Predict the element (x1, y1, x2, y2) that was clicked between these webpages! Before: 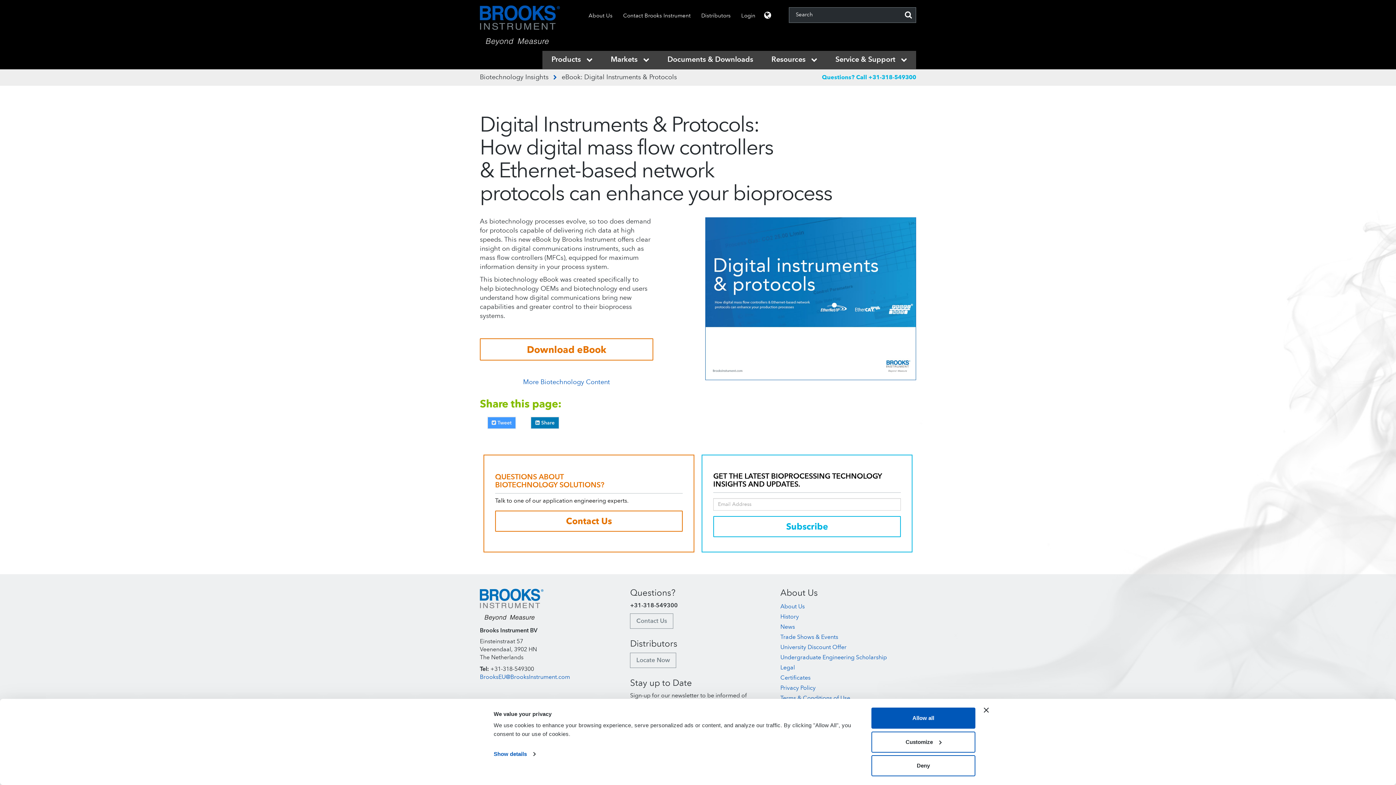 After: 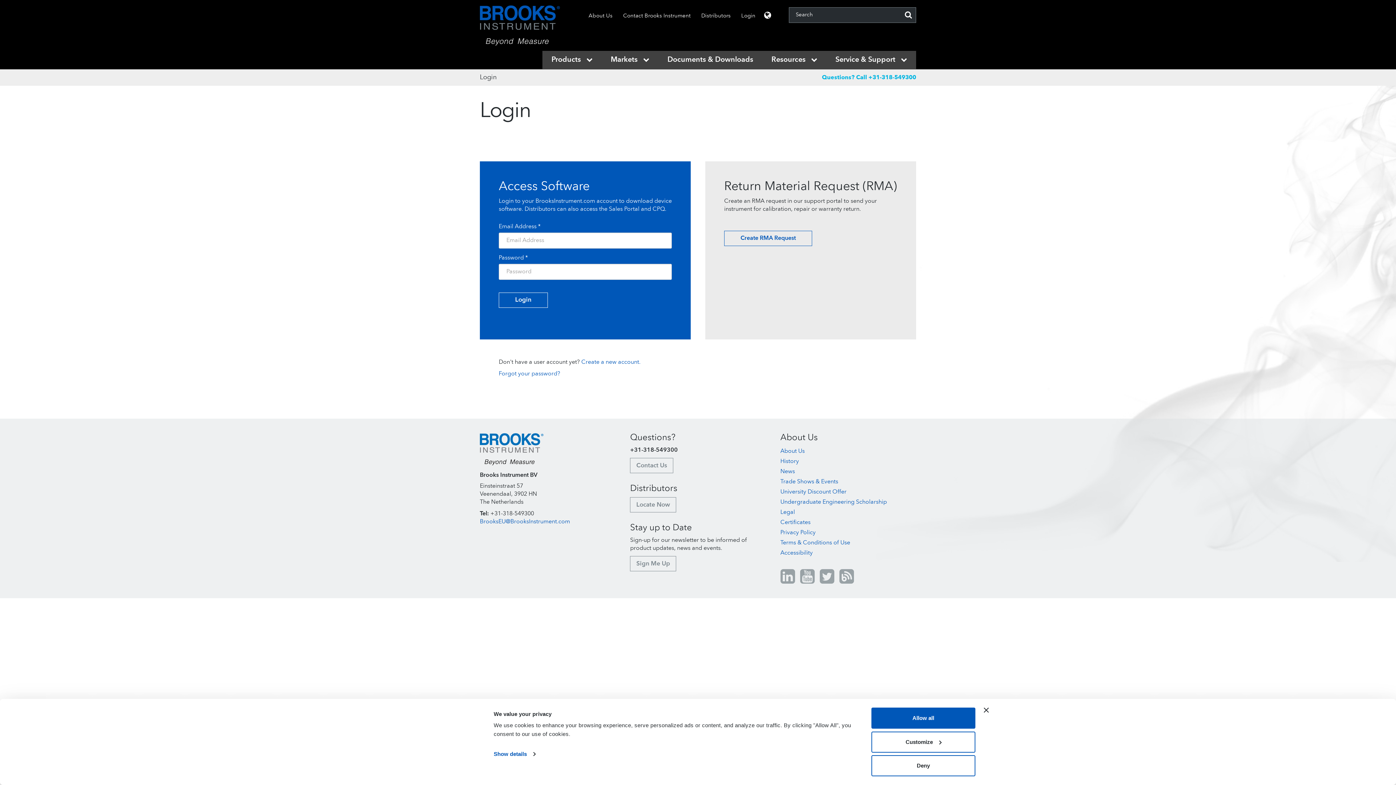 Action: bbox: (741, 12, 755, 20) label: Login